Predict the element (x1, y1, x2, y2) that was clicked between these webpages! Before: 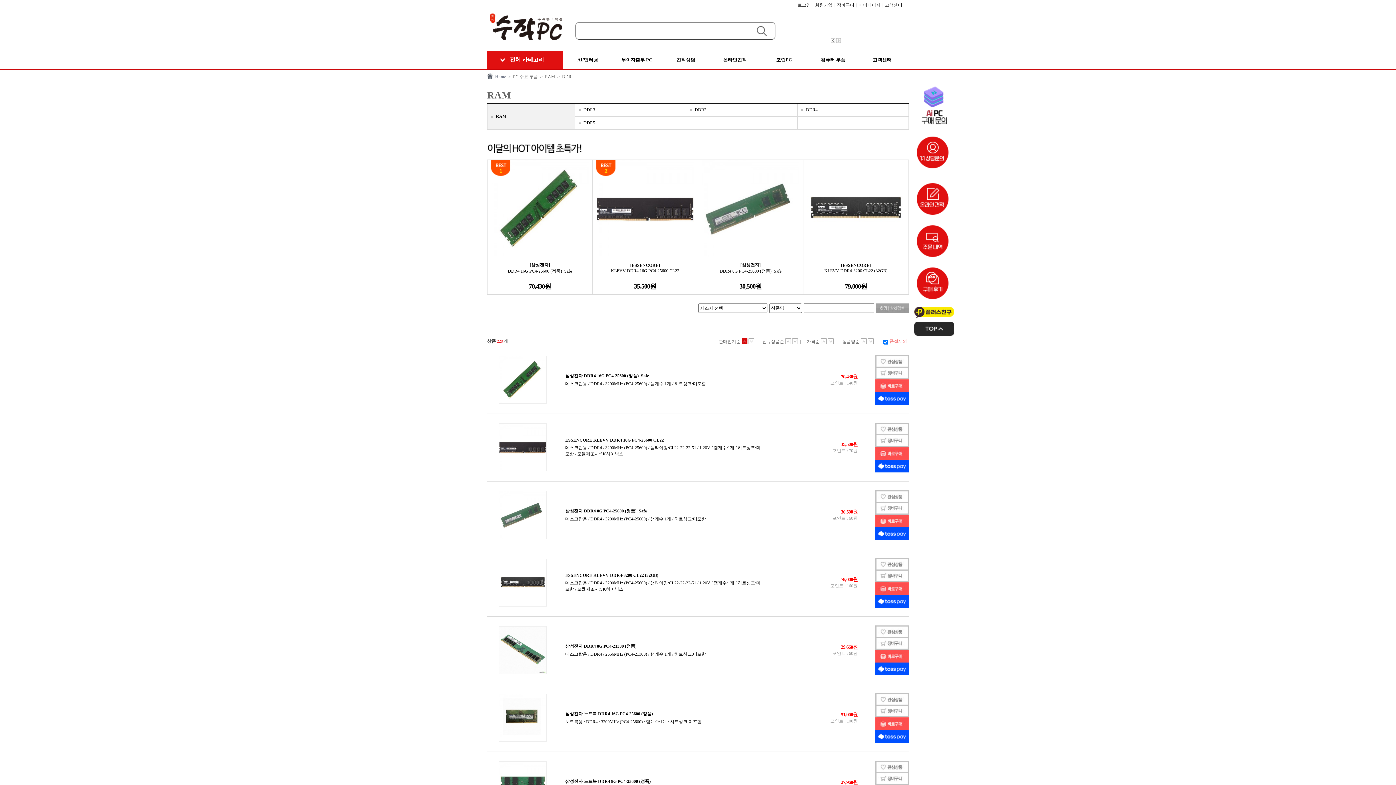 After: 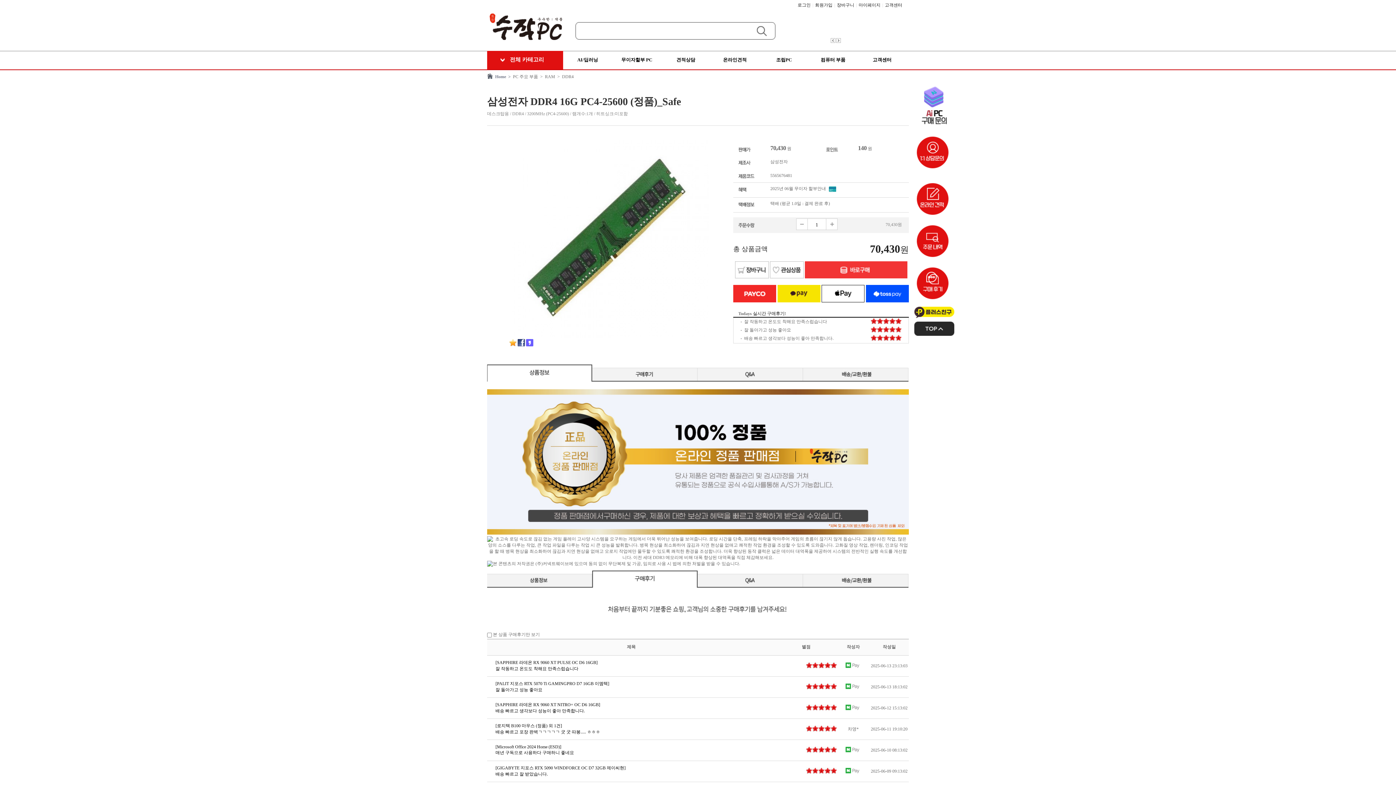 Action: label: 
[삼성전자]
DDR4 16G PC4-25600 (정품)_Safe
70,430원 bbox: (487, 160, 592, 294)